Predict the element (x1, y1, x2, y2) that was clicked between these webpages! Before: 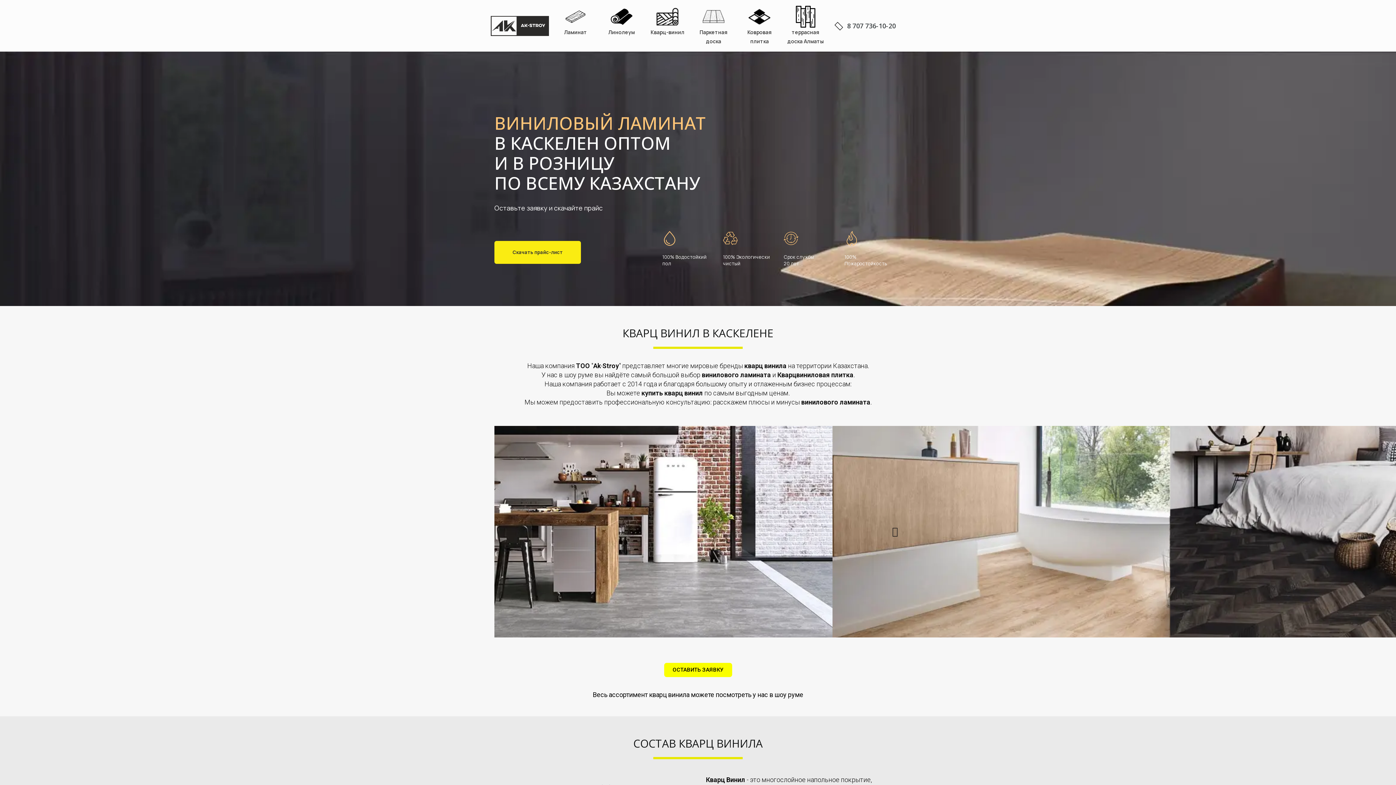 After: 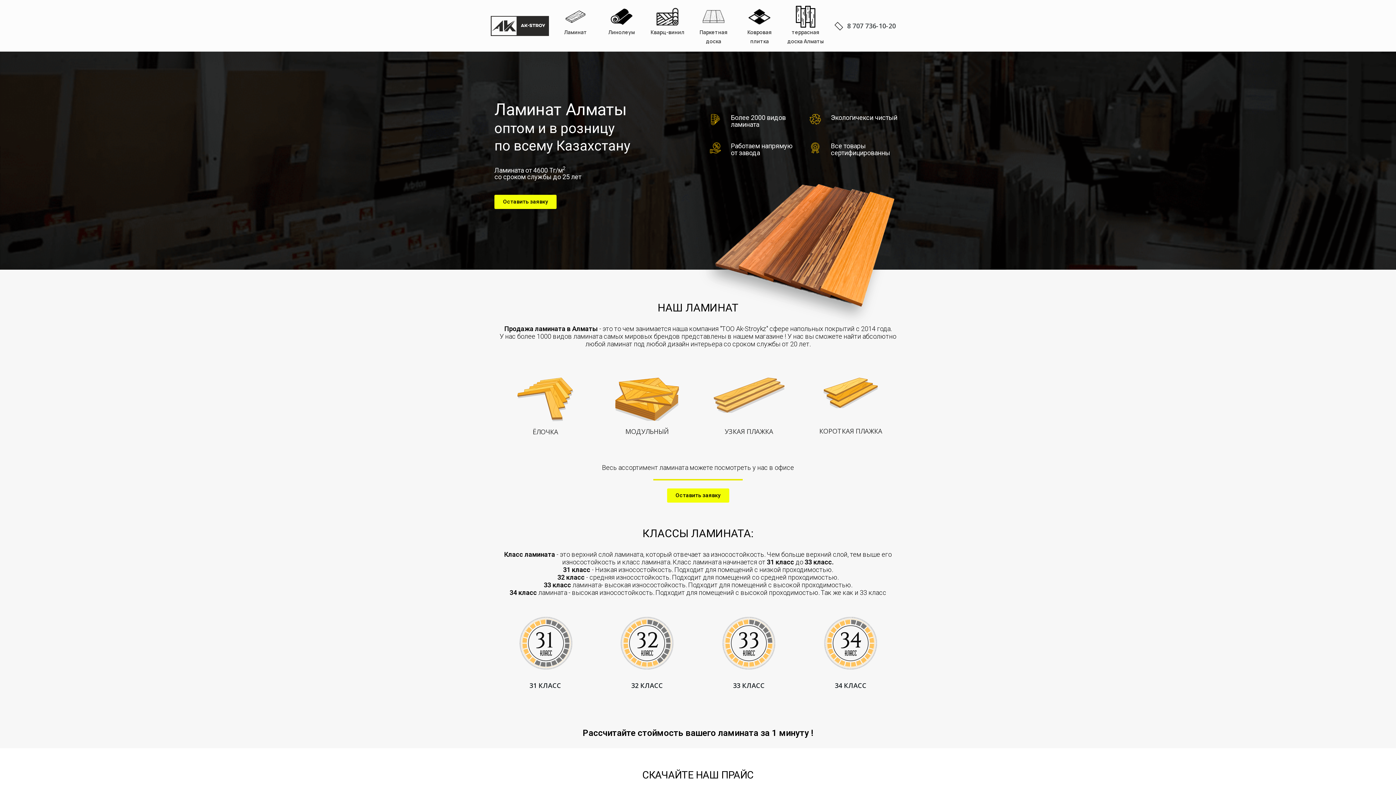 Action: label: Ламинат bbox: (564, 28, 587, 35)